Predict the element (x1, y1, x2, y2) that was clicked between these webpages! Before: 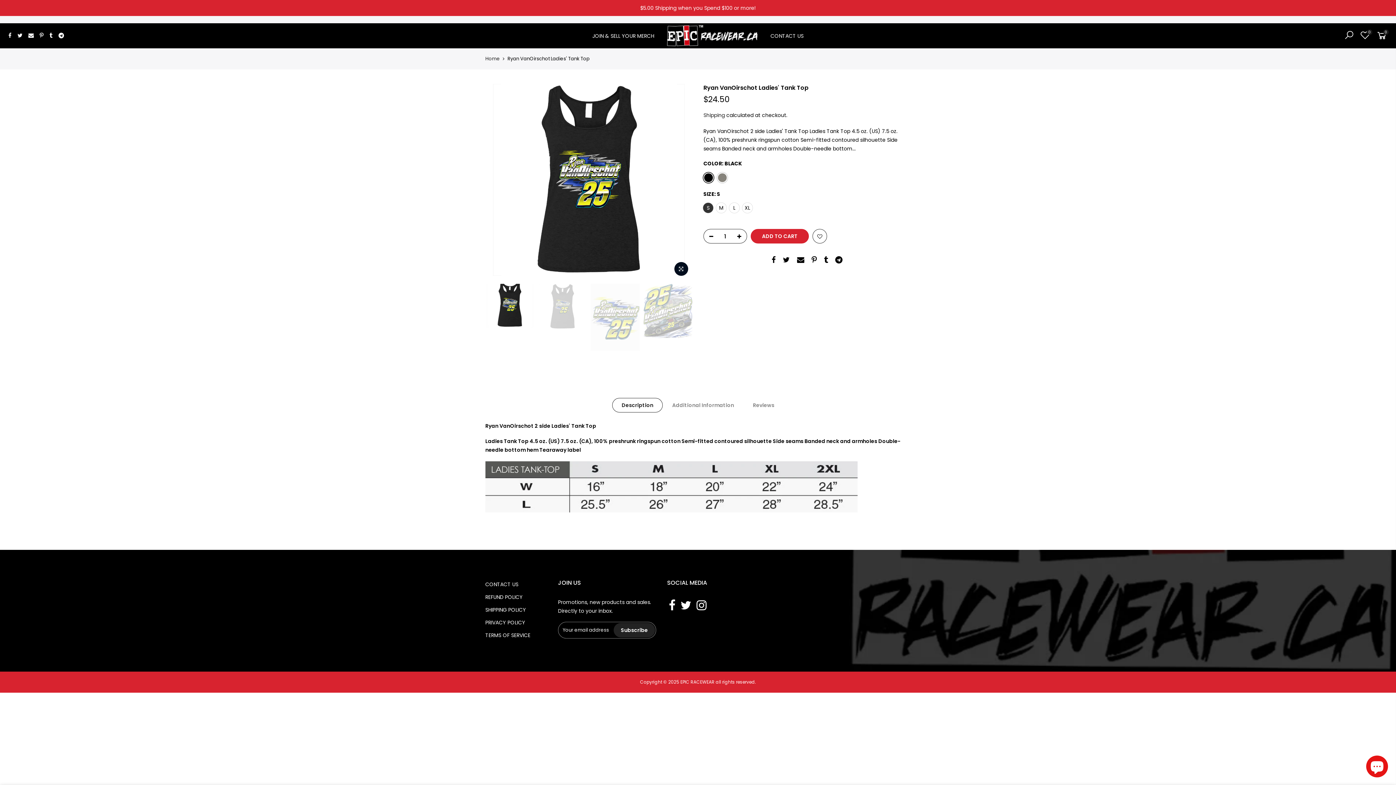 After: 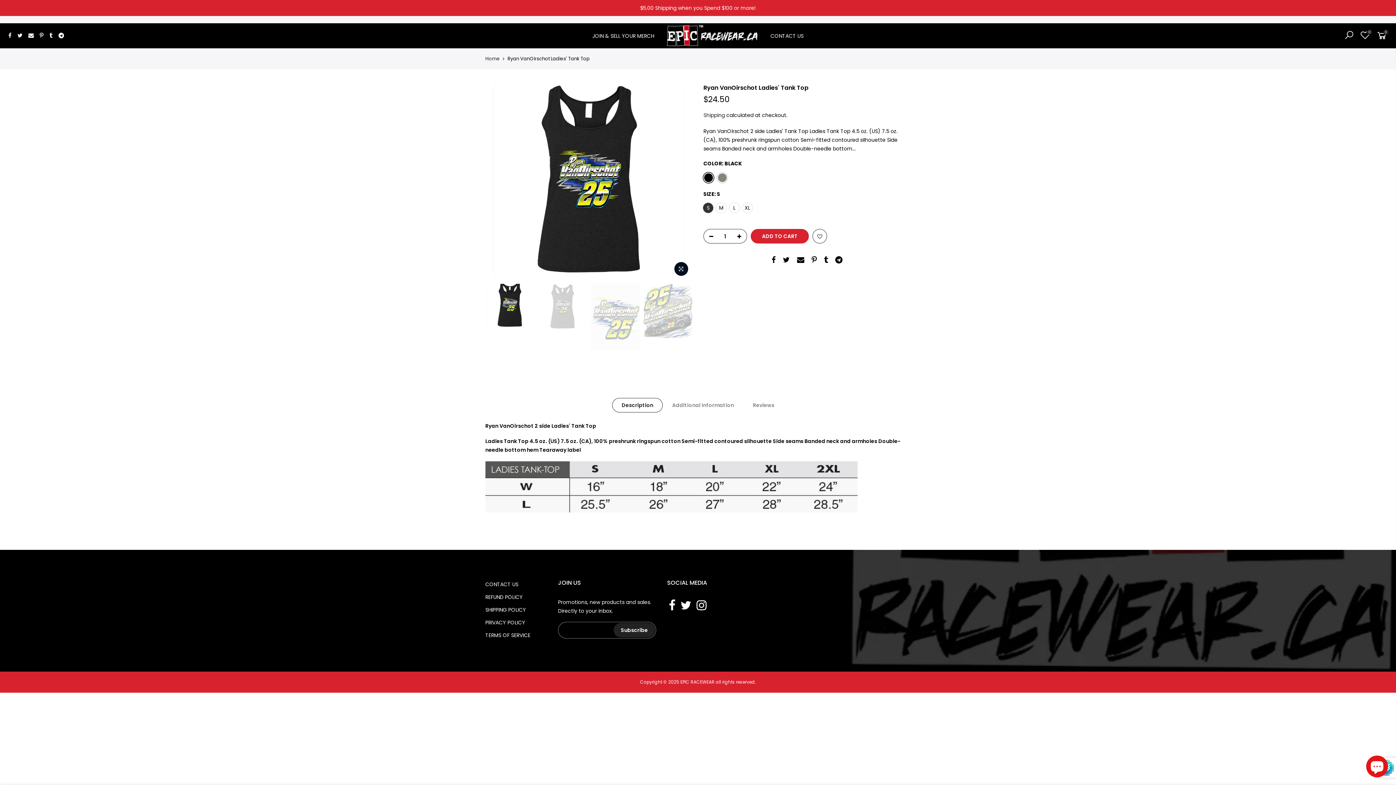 Action: bbox: (613, 623, 655, 637) label: Subscribe